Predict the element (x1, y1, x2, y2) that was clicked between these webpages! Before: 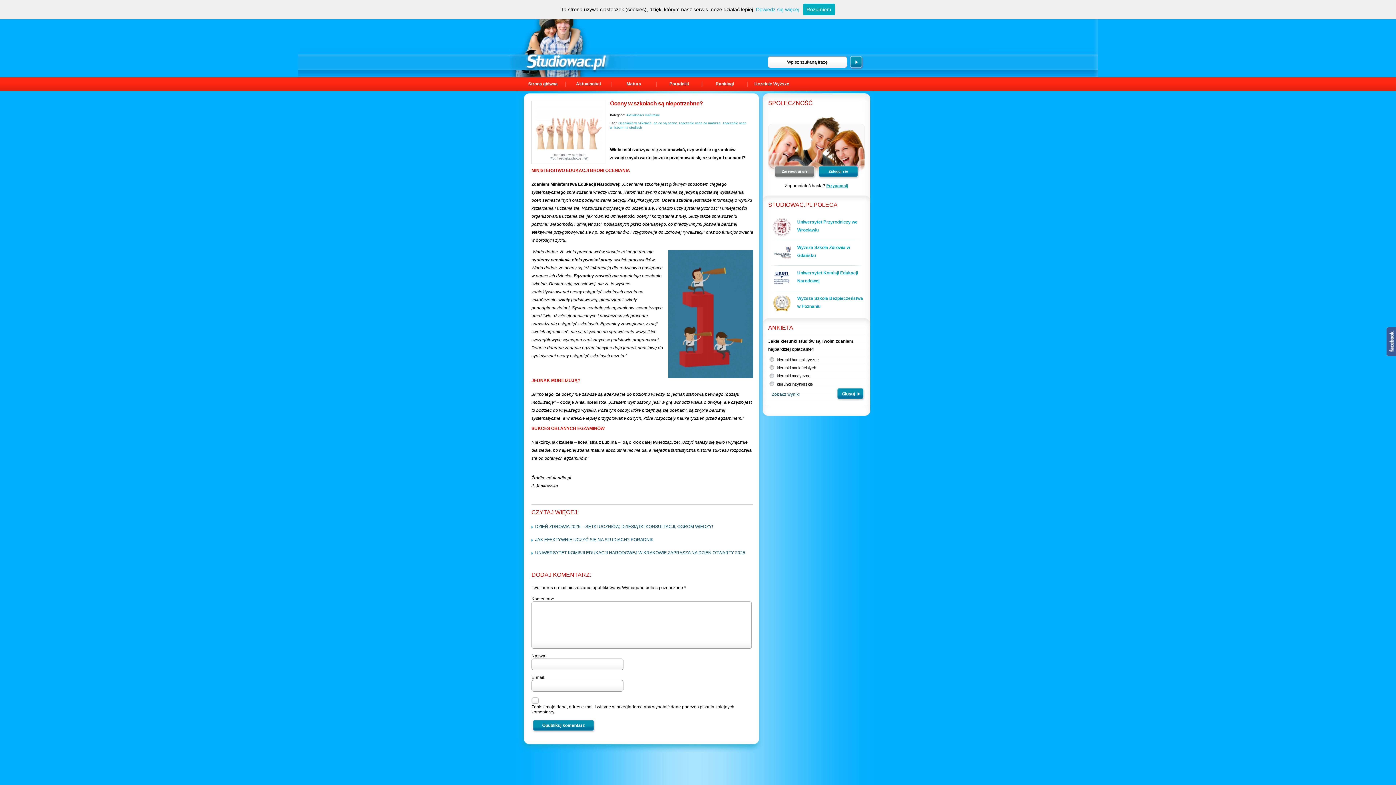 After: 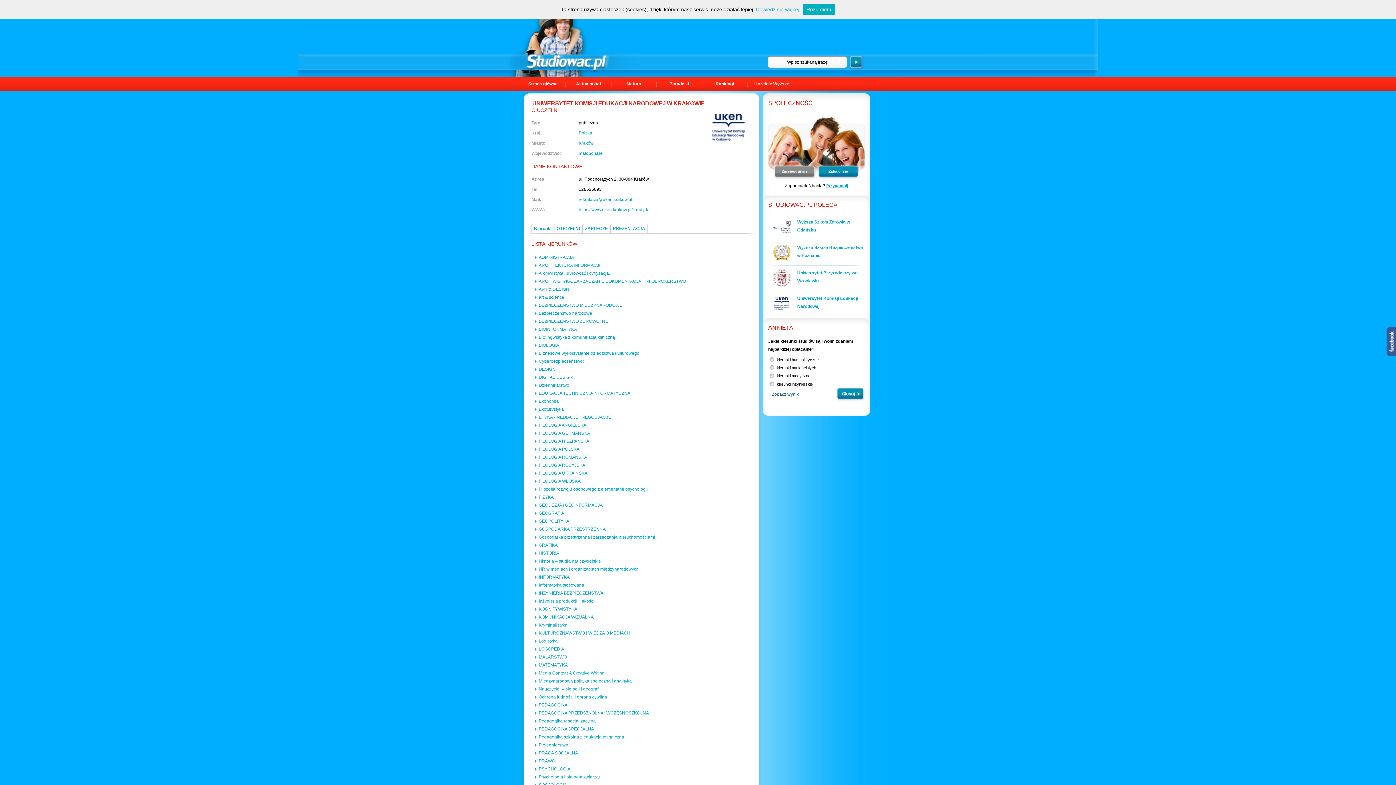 Action: label: Uniwersytet Komisji Edukacji Narodowej bbox: (768, 269, 865, 287)